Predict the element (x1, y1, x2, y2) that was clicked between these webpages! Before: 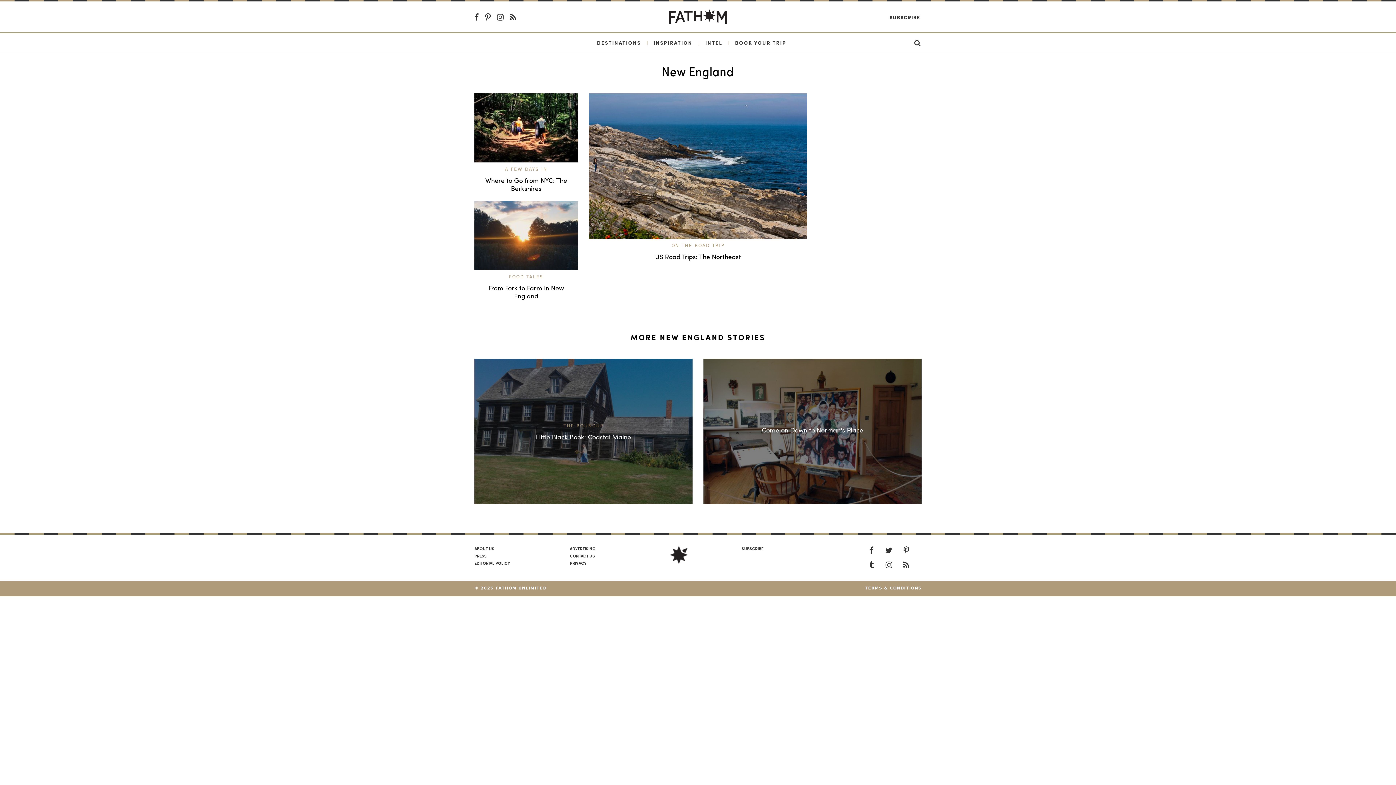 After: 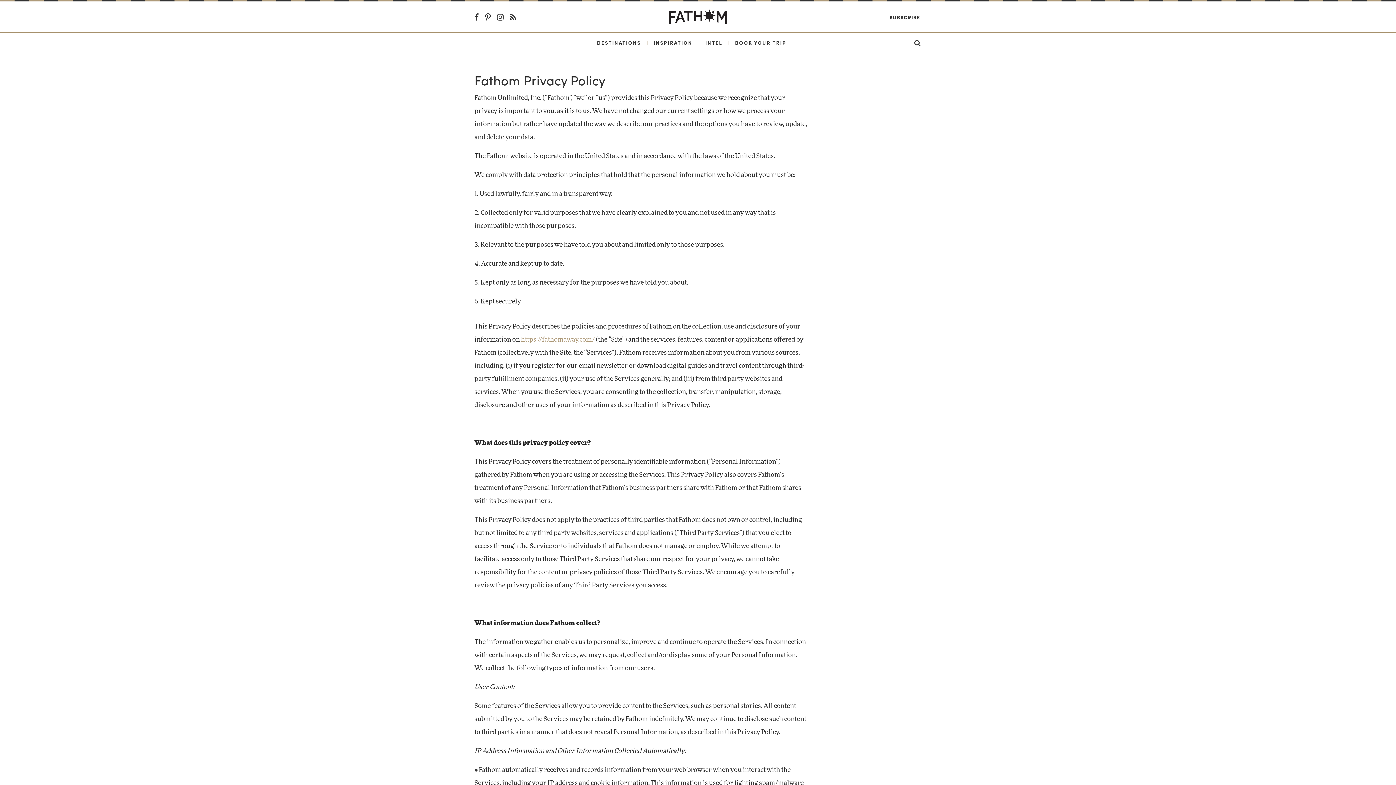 Action: bbox: (569, 560, 586, 566) label: PRIVACY